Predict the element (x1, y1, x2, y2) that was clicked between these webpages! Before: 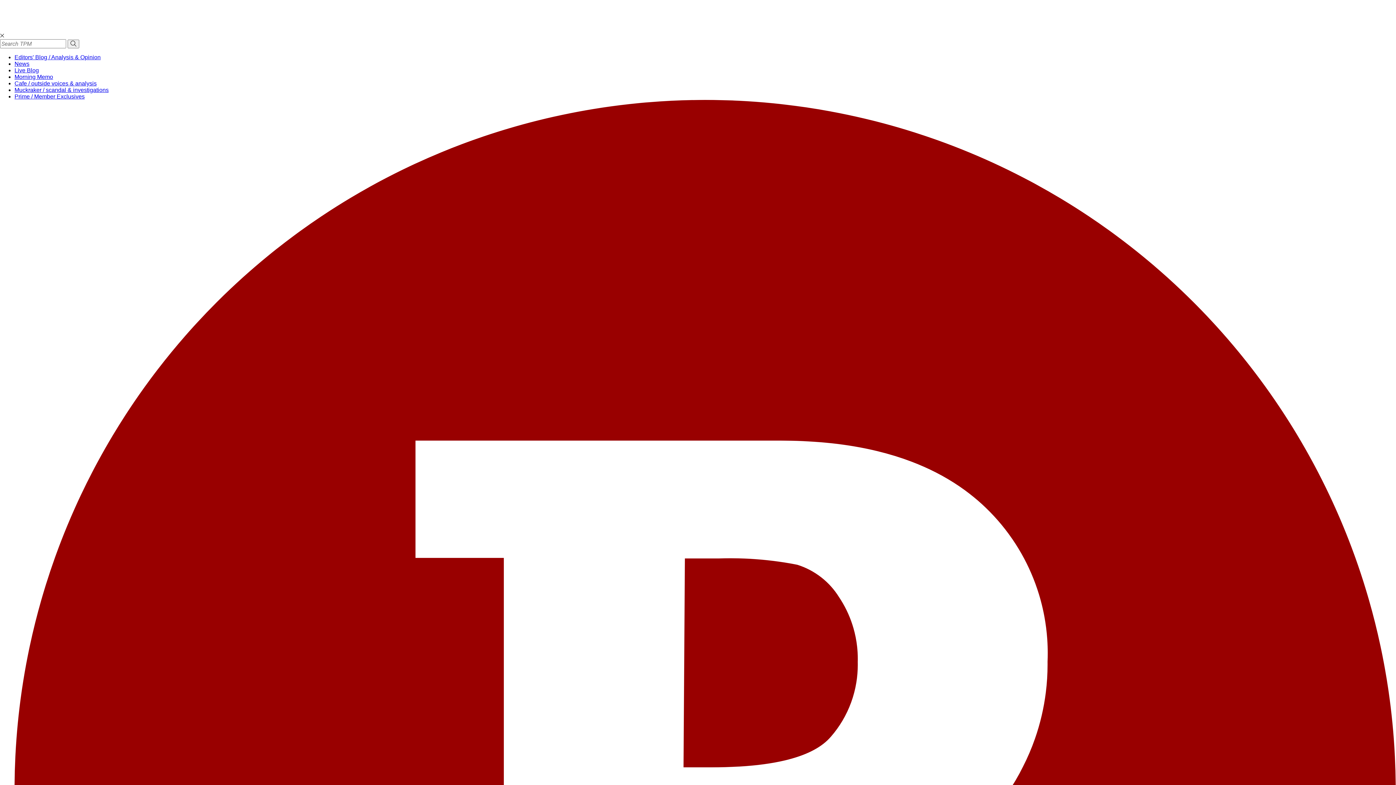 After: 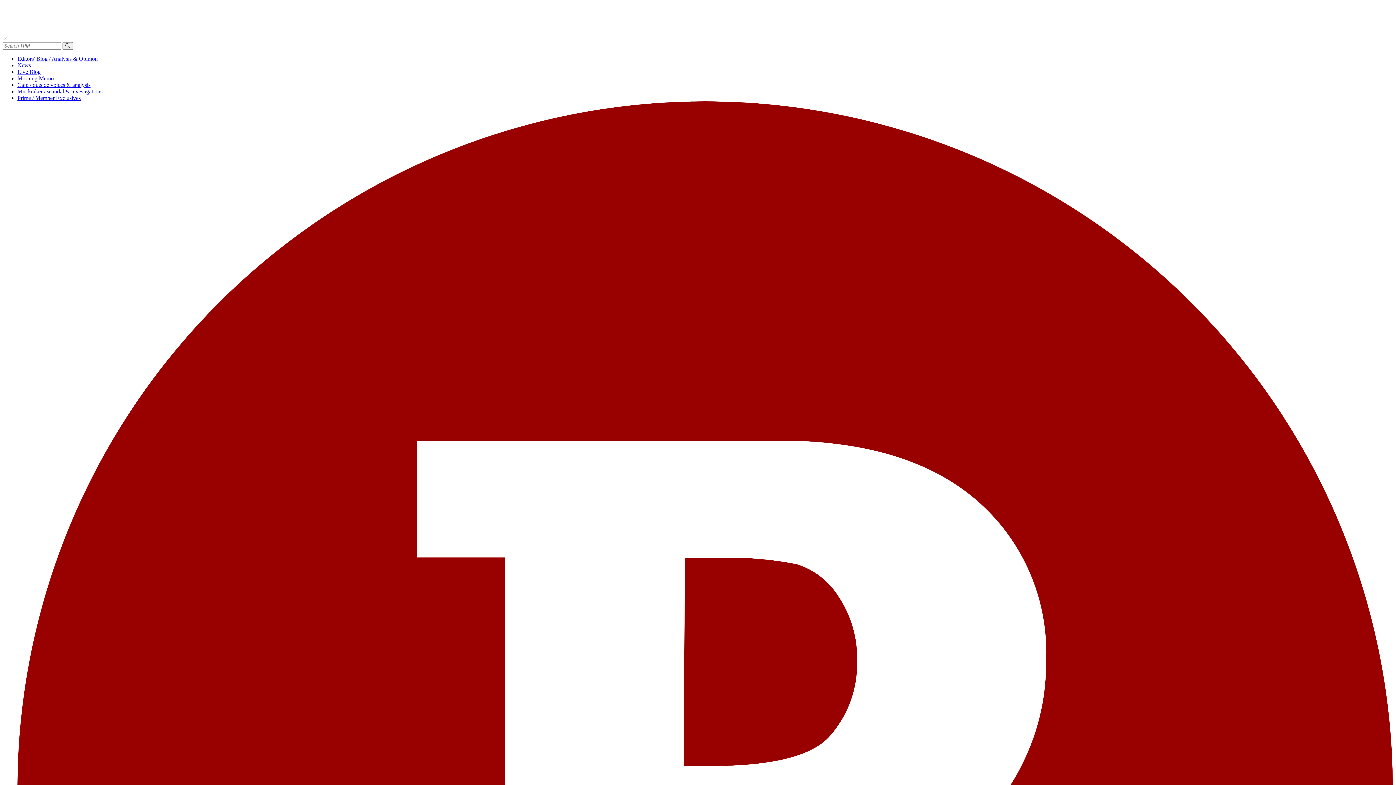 Action: label: Cafe / outside voices & analysis bbox: (14, 80, 96, 86)